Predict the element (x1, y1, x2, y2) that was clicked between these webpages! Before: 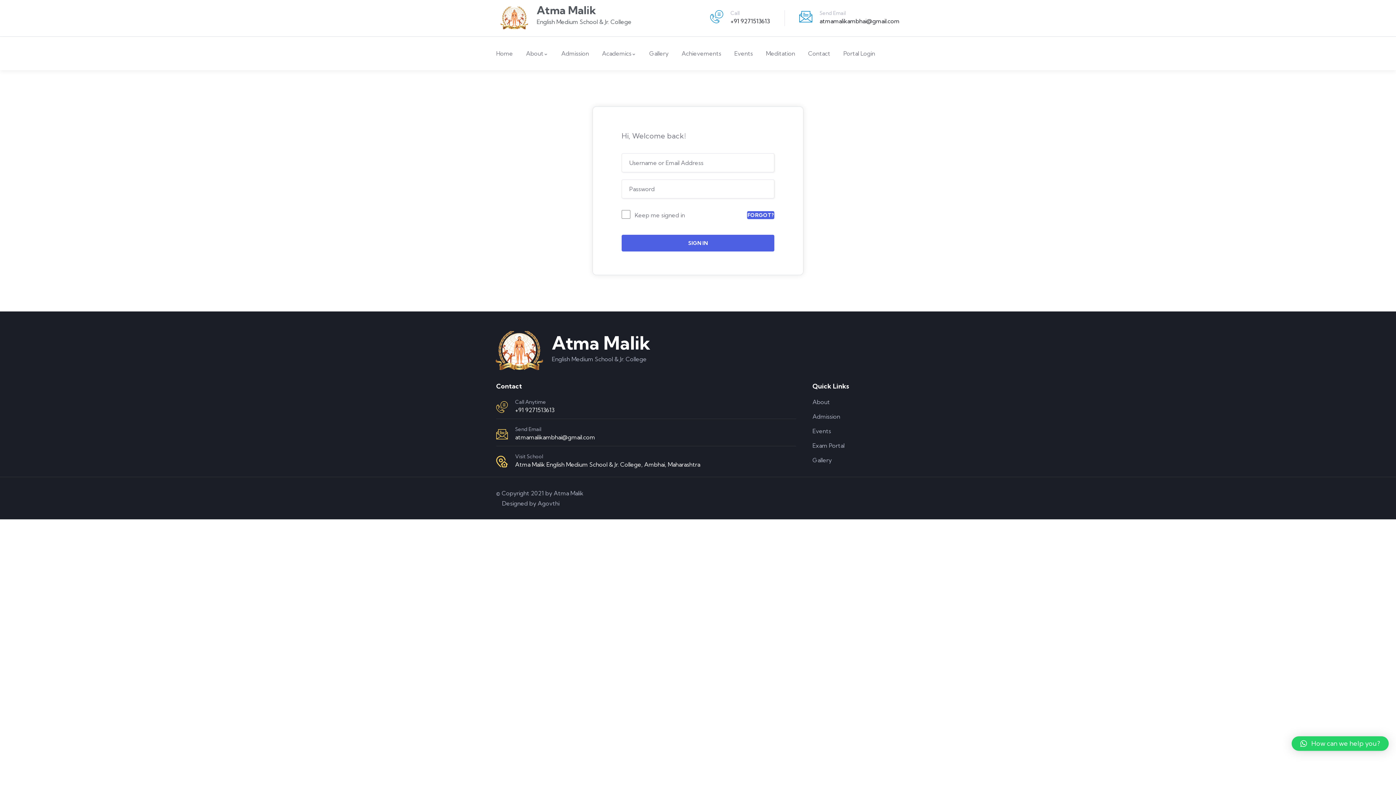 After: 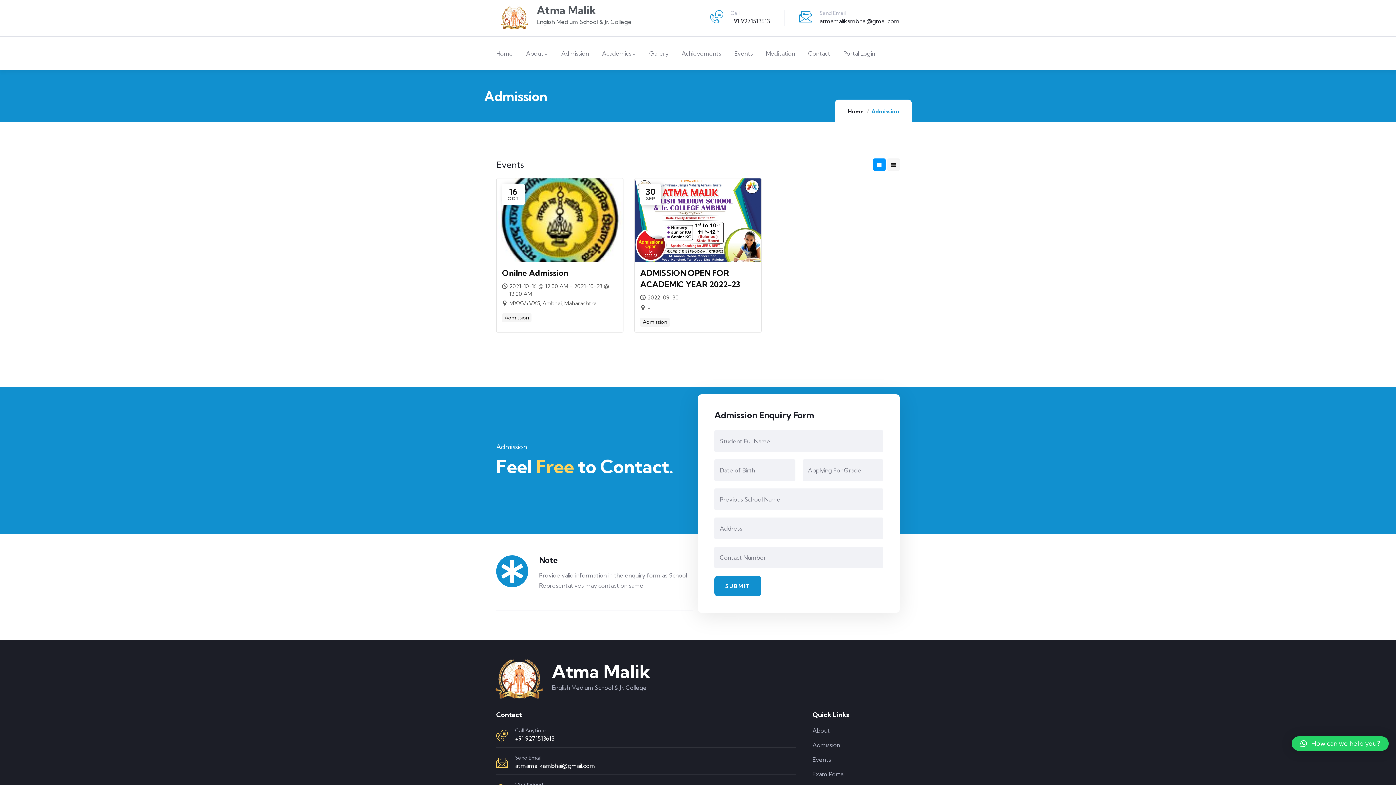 Action: label: Admission bbox: (812, 411, 899, 421)